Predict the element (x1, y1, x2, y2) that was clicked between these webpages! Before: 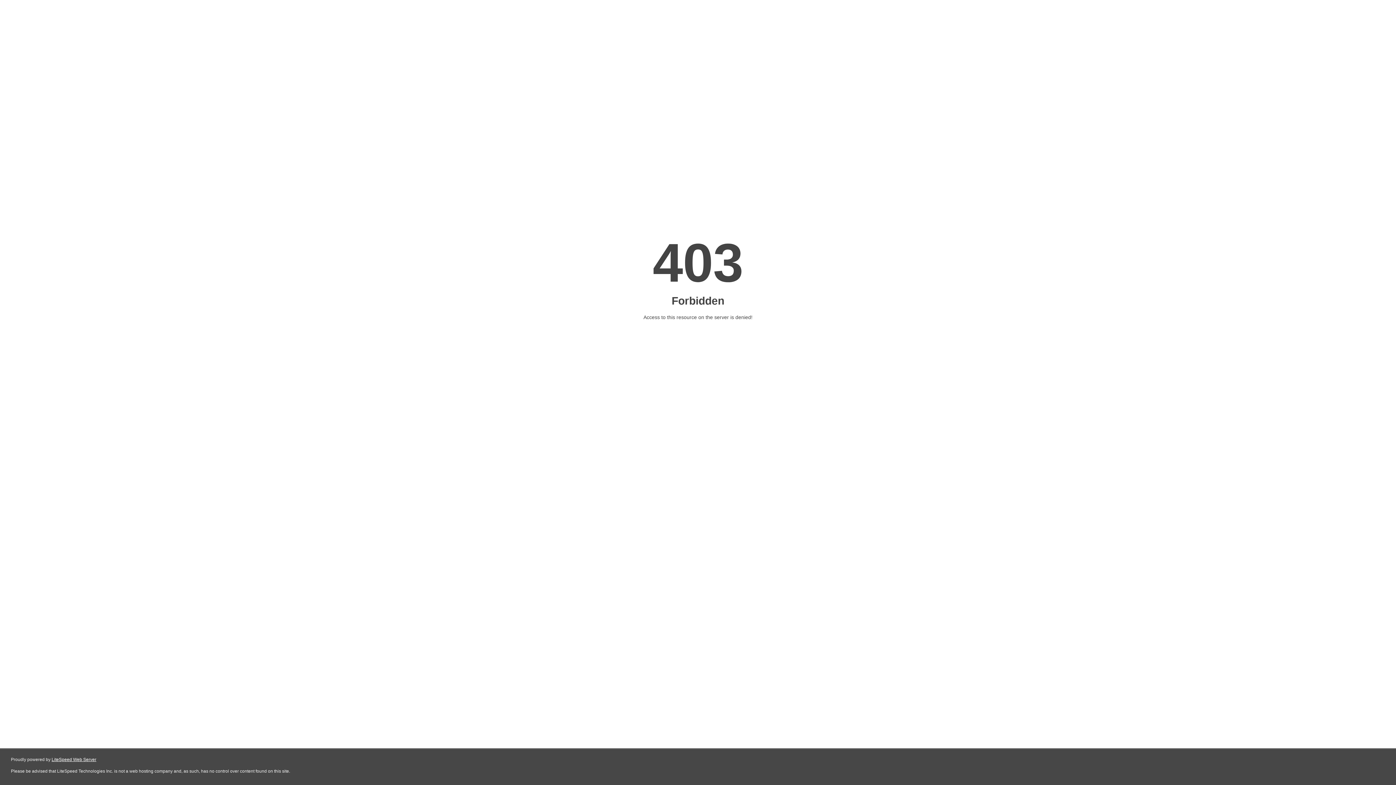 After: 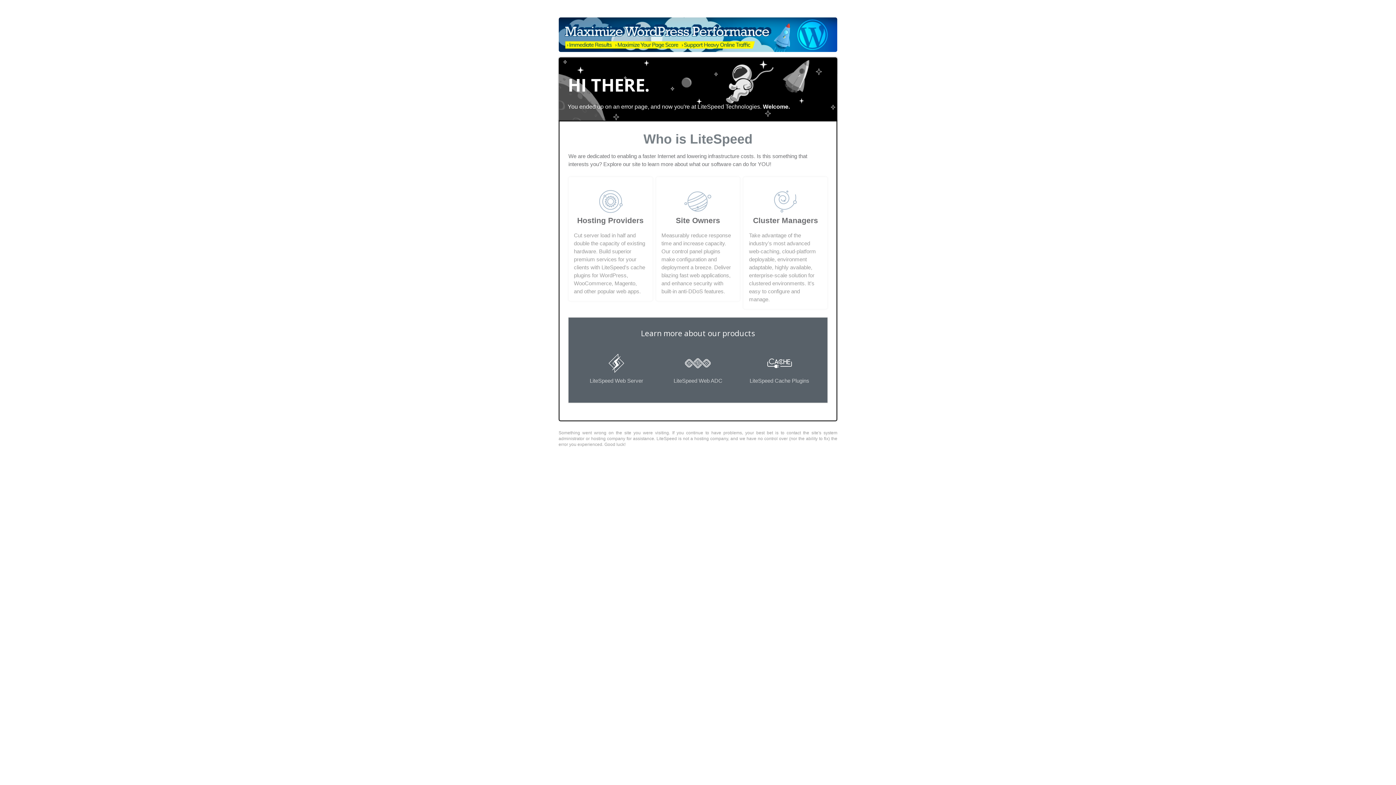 Action: bbox: (51, 757, 96, 762) label: LiteSpeed Web Server